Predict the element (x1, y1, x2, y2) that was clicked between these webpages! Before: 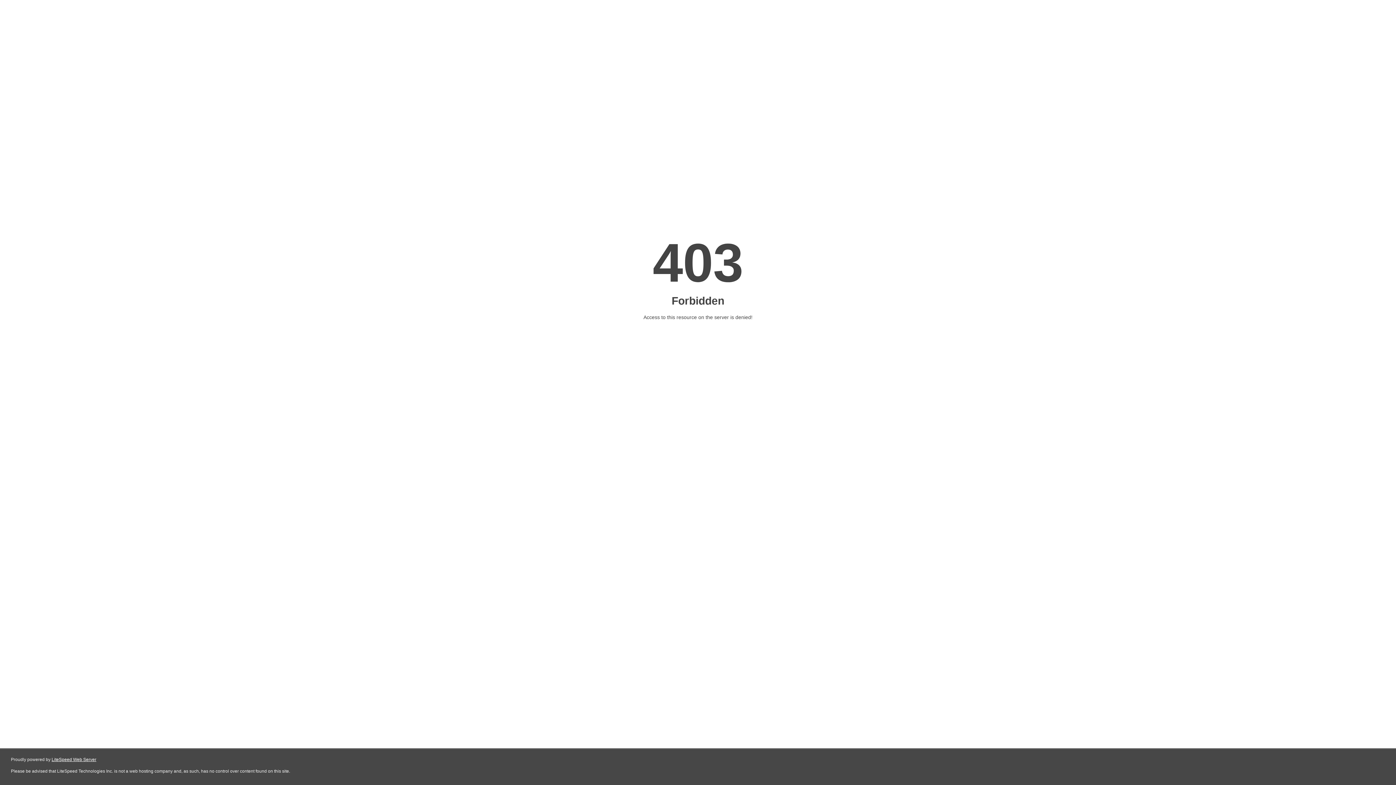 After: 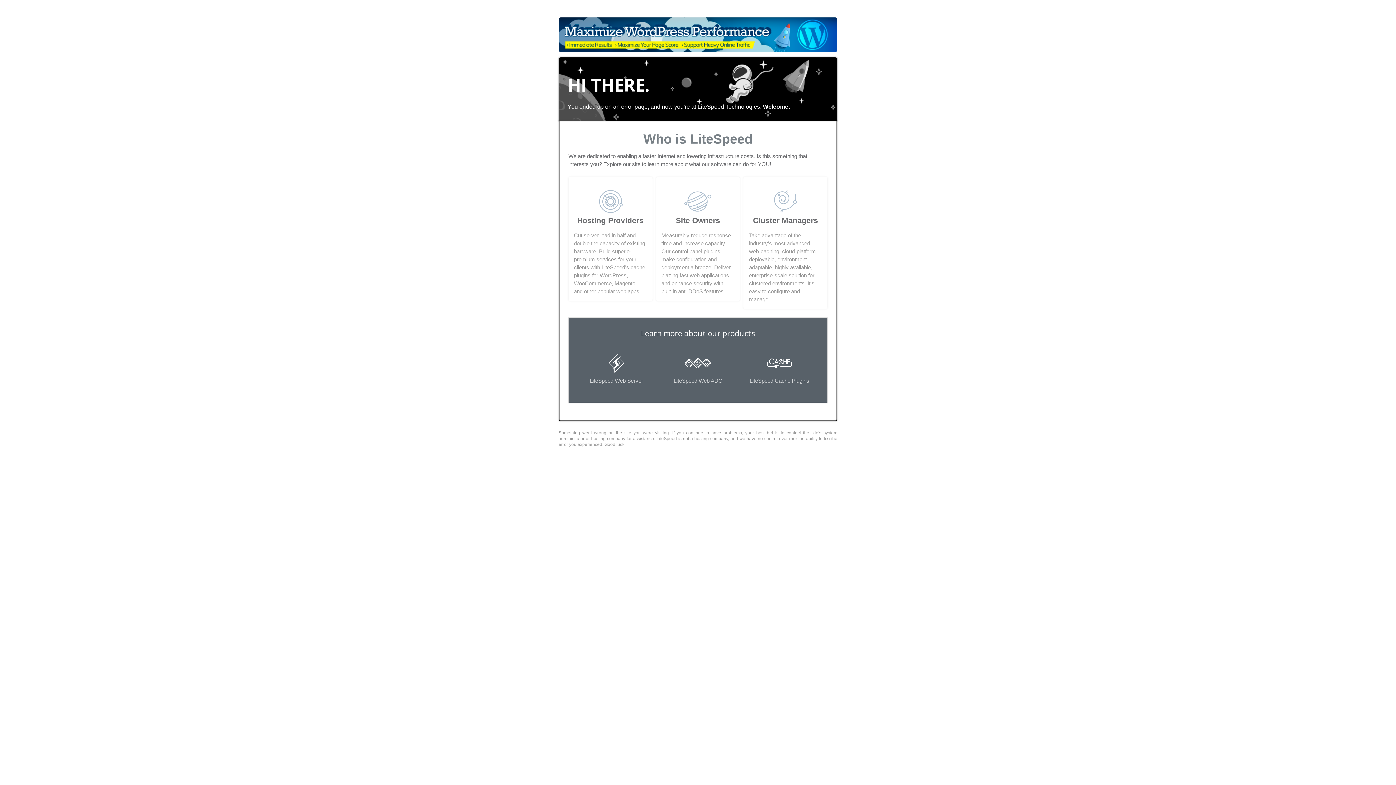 Action: bbox: (51, 757, 96, 762) label: LiteSpeed Web Server